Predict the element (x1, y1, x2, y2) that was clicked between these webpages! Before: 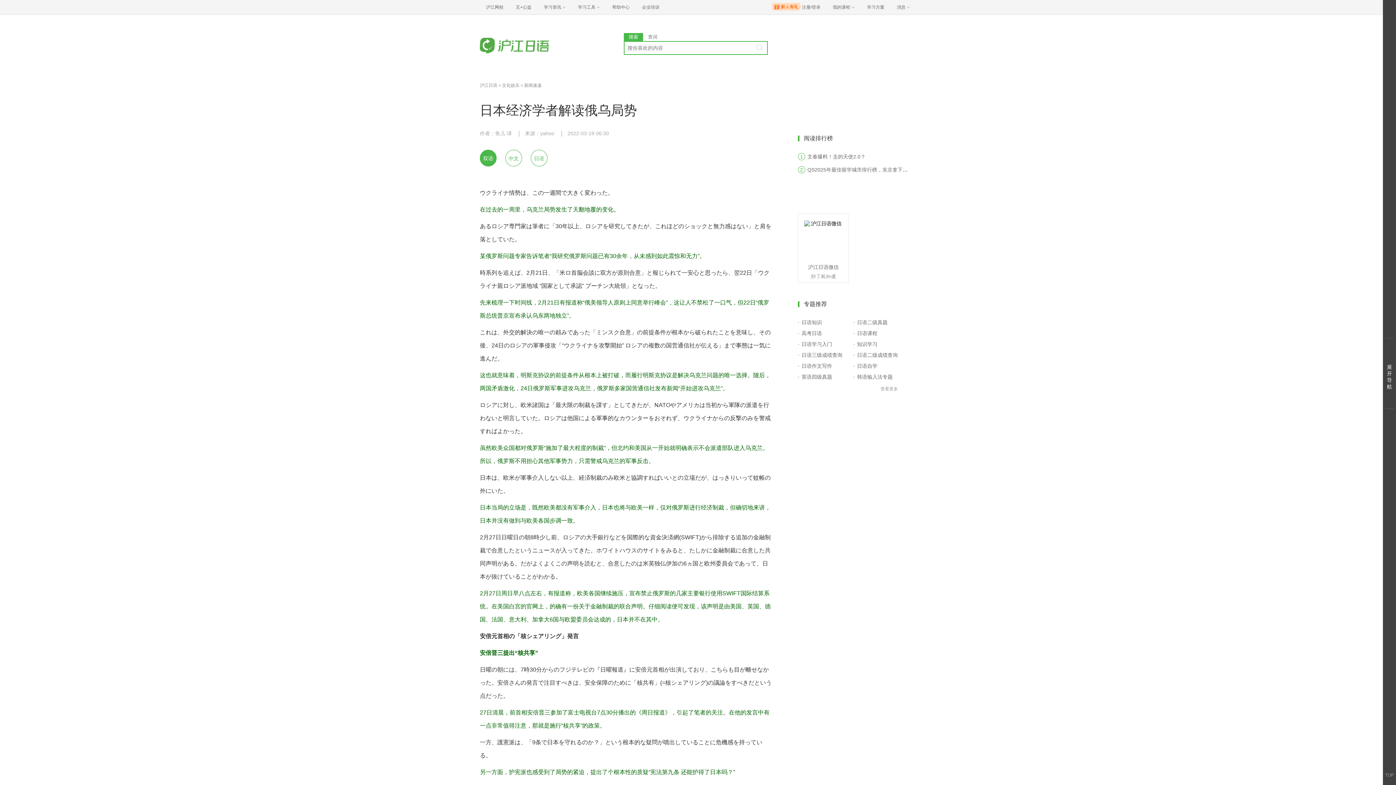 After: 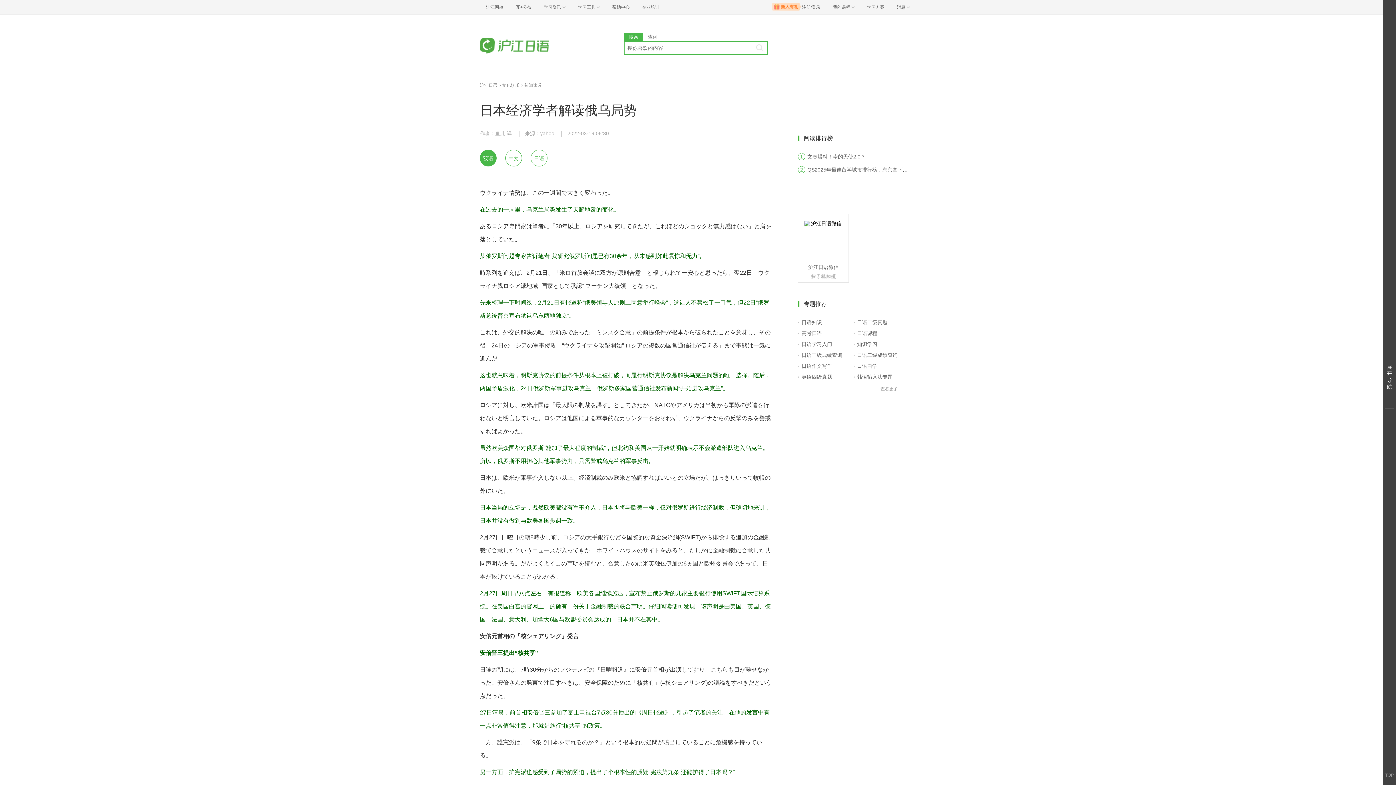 Action: label: 双语 bbox: (480, 149, 496, 166)